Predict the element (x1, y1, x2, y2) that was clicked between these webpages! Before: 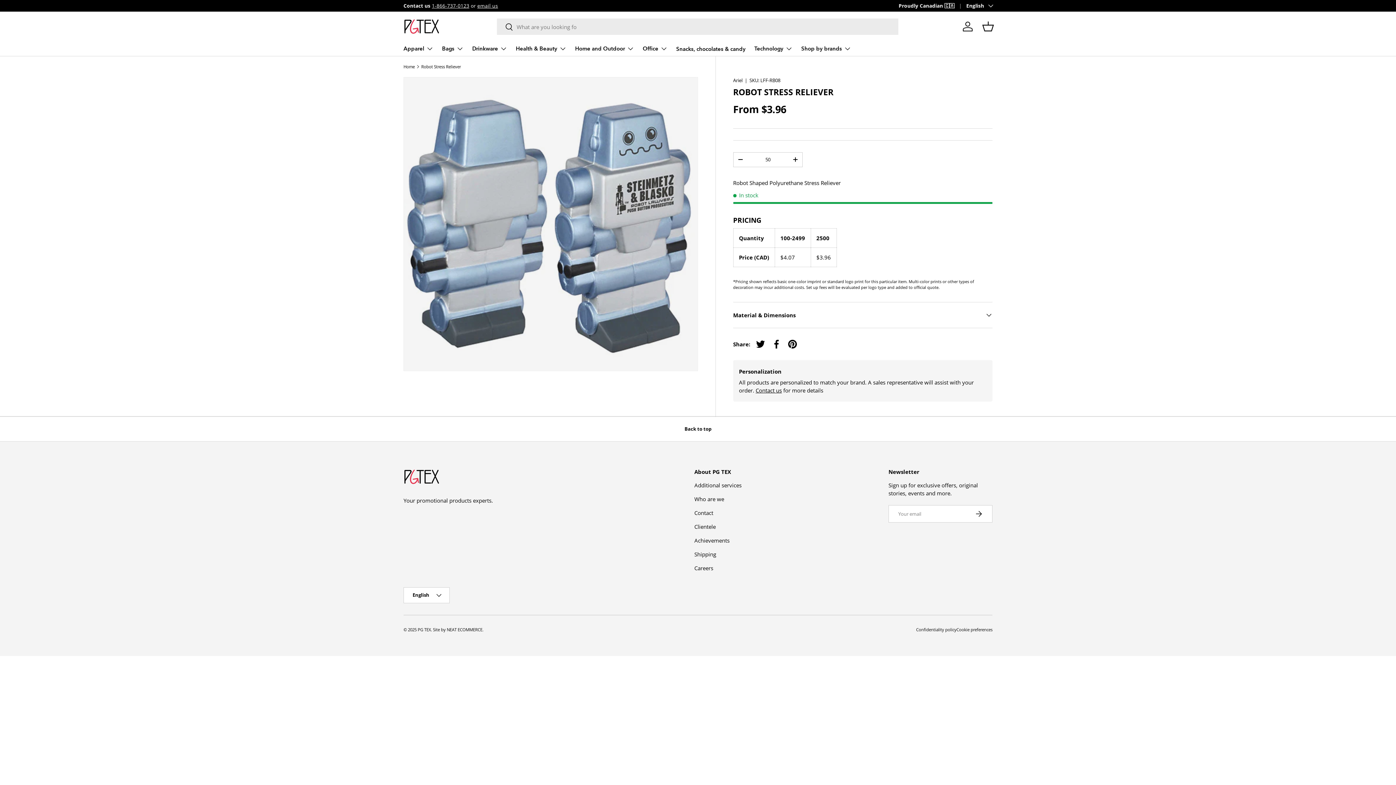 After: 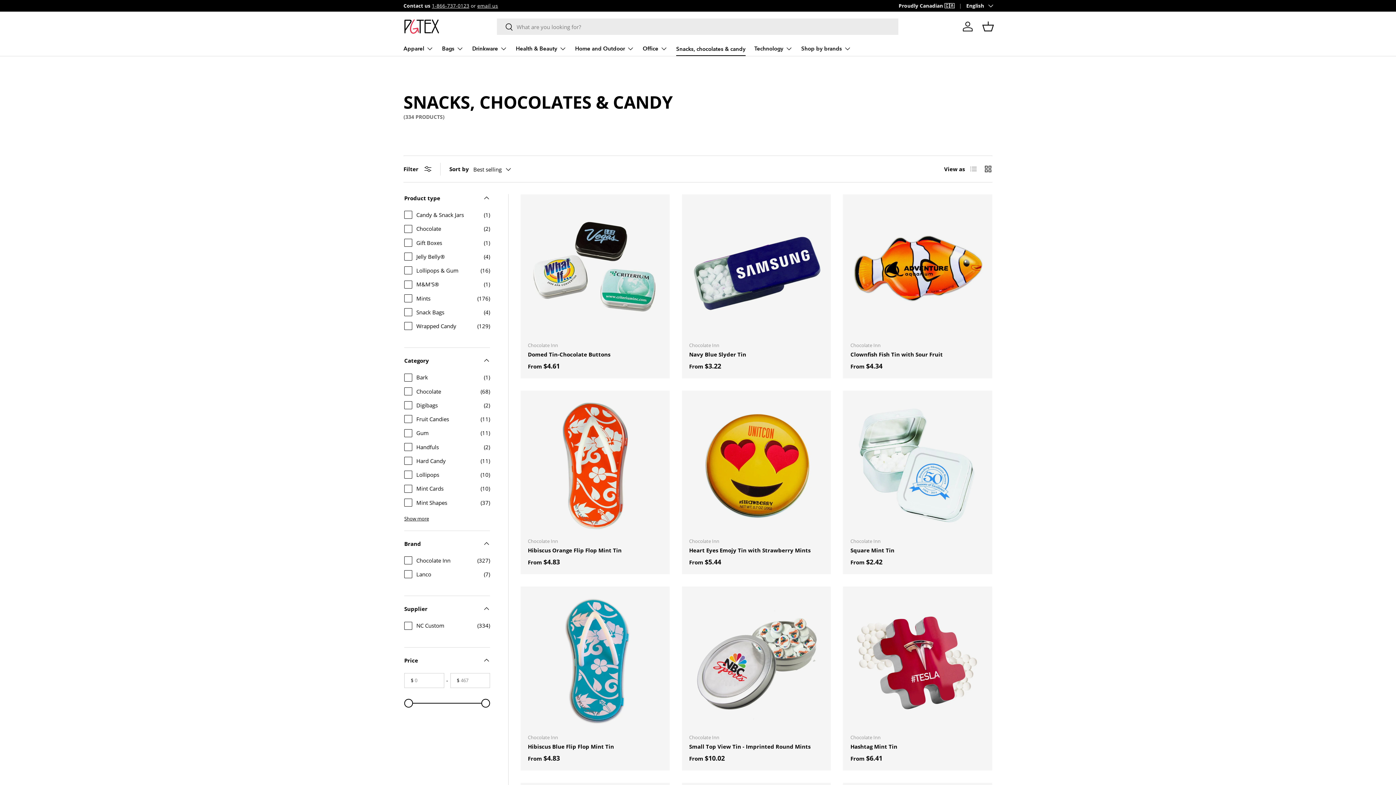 Action: label: Snacks, chocolates & candy bbox: (676, 42, 745, 56)